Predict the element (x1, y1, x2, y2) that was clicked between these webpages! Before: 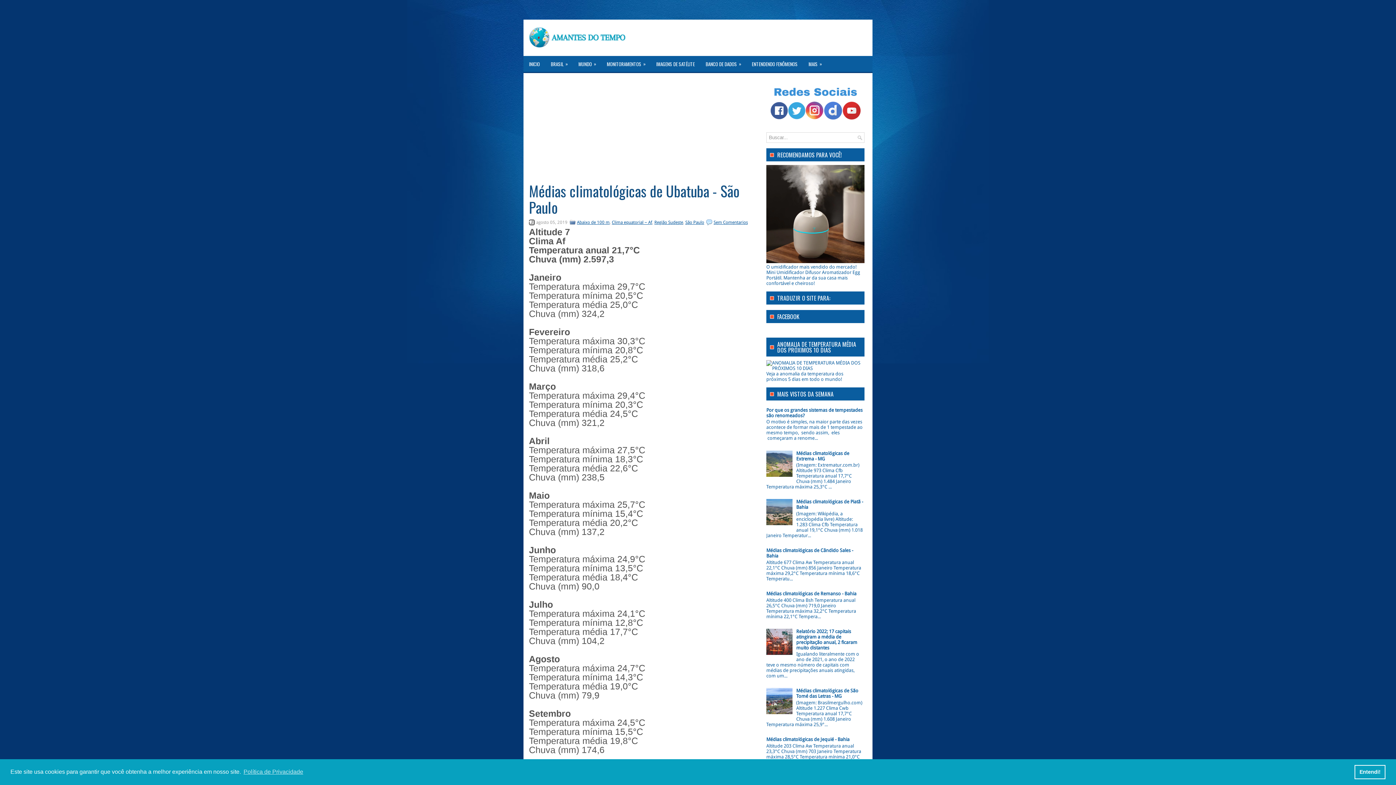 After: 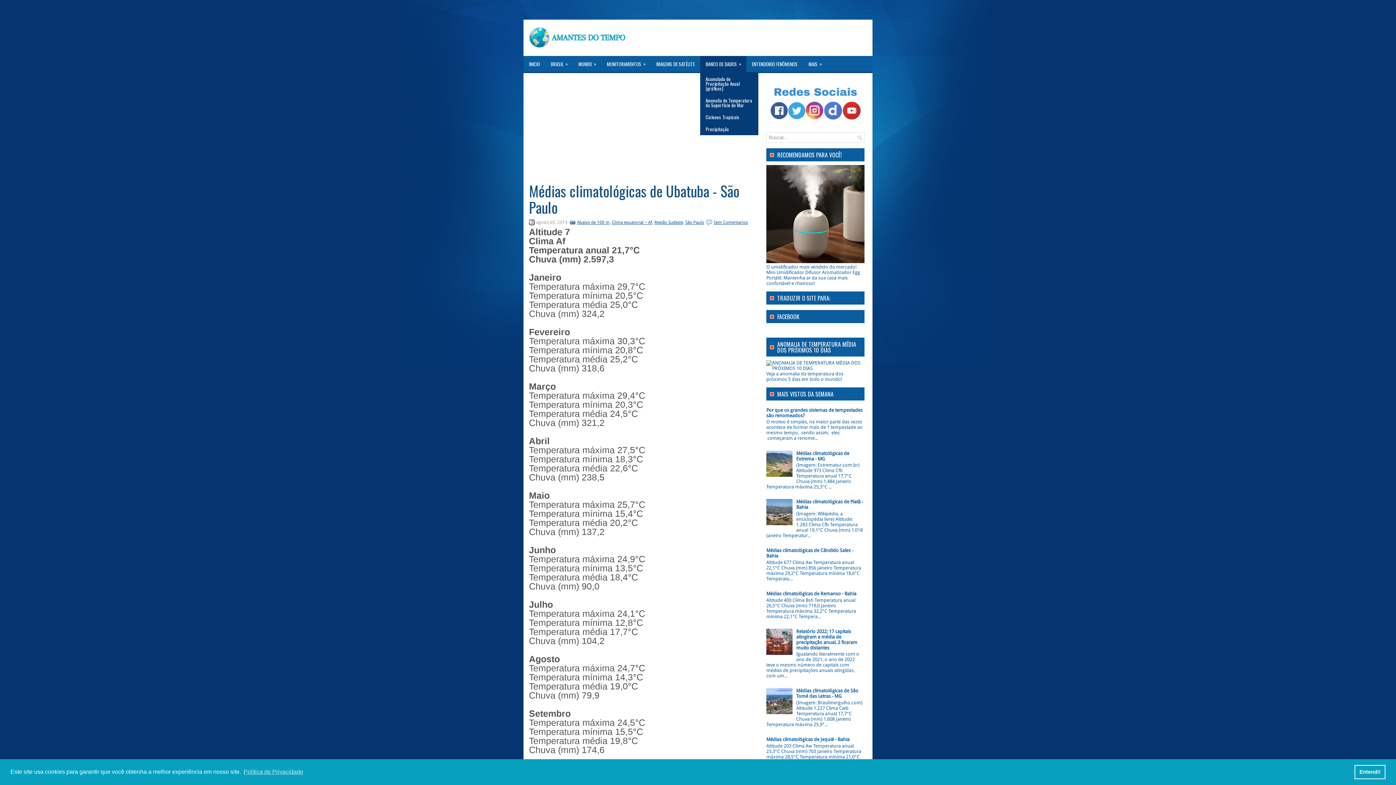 Action: label: BANCO DE DADOS
» bbox: (700, 56, 746, 72)